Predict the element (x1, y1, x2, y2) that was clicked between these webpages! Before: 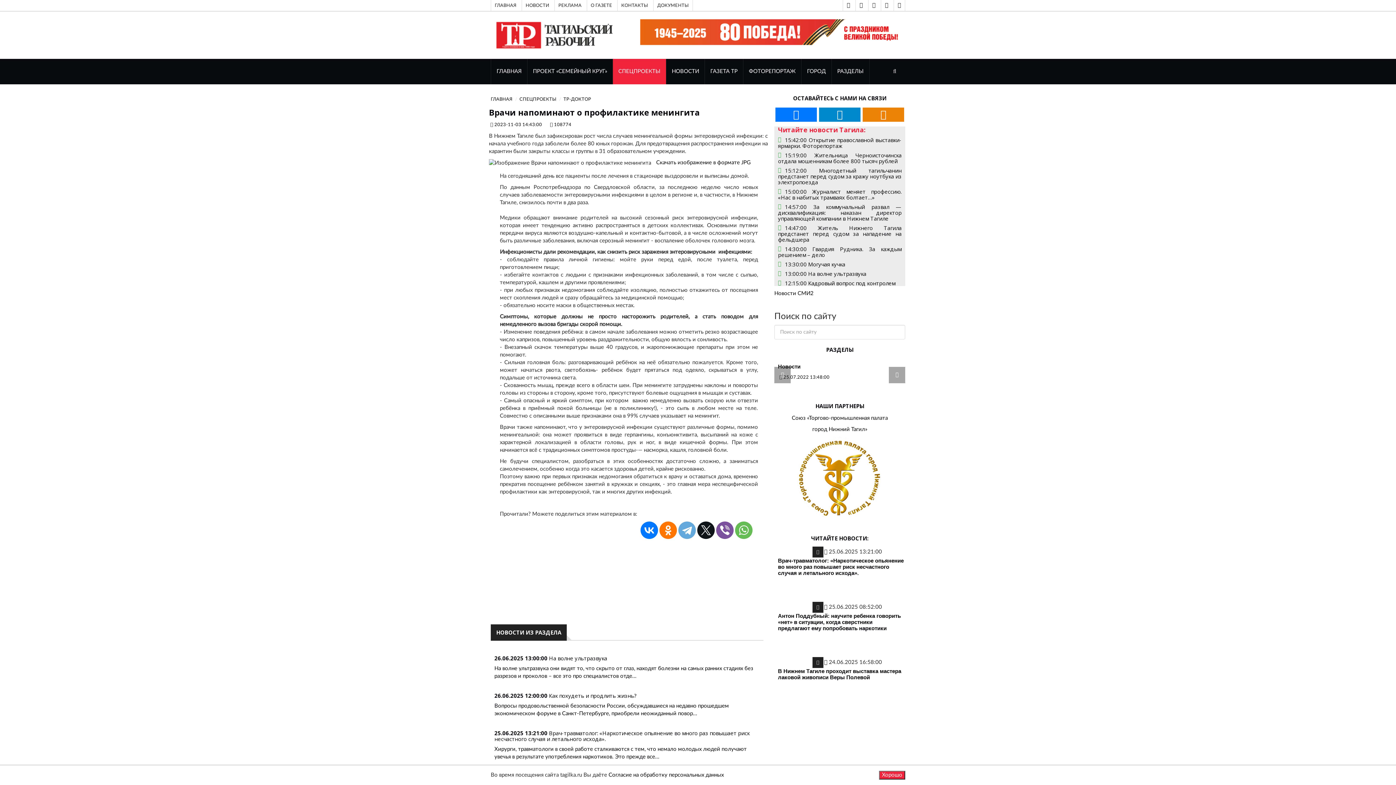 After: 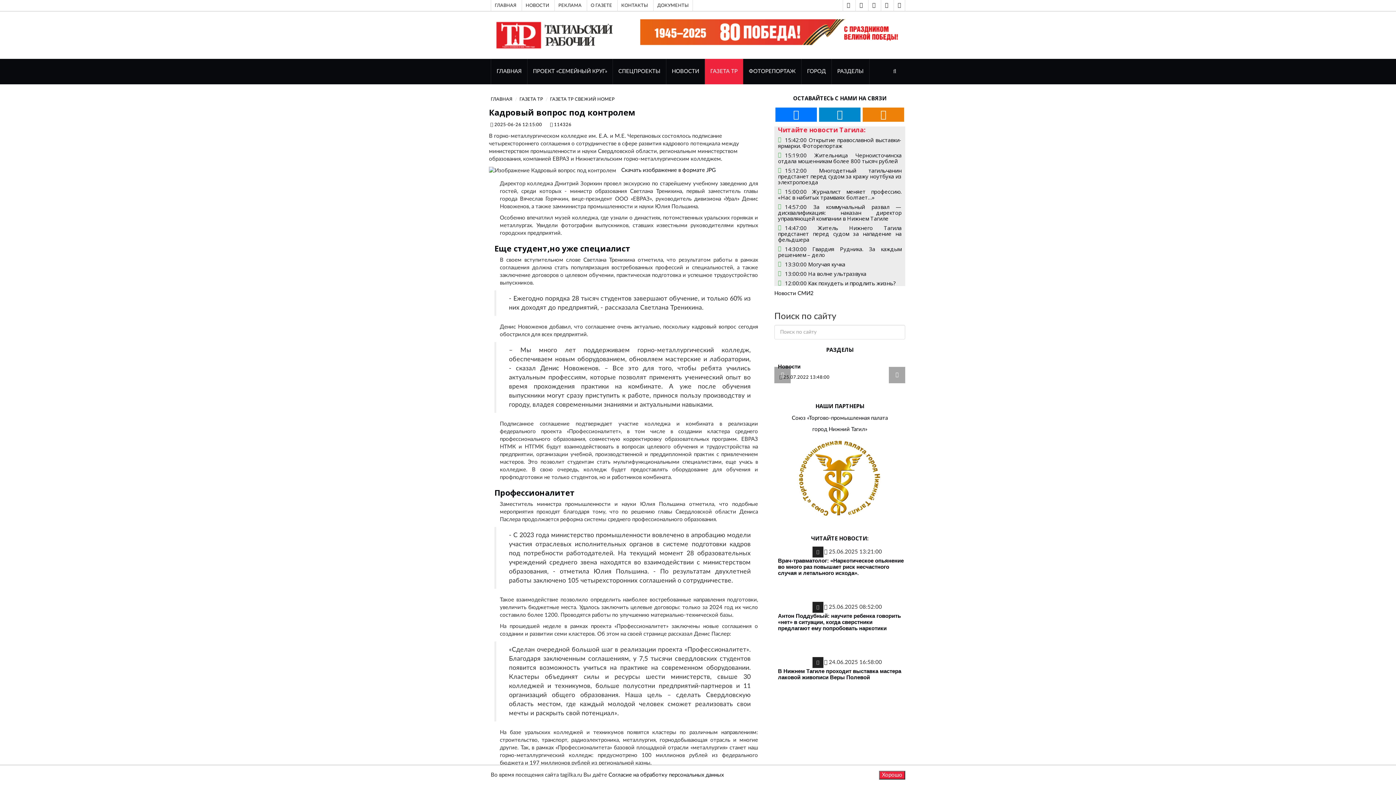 Action: bbox: (785, 279, 895, 286) label: 12:15:00 Кадровый вопрос под контролем